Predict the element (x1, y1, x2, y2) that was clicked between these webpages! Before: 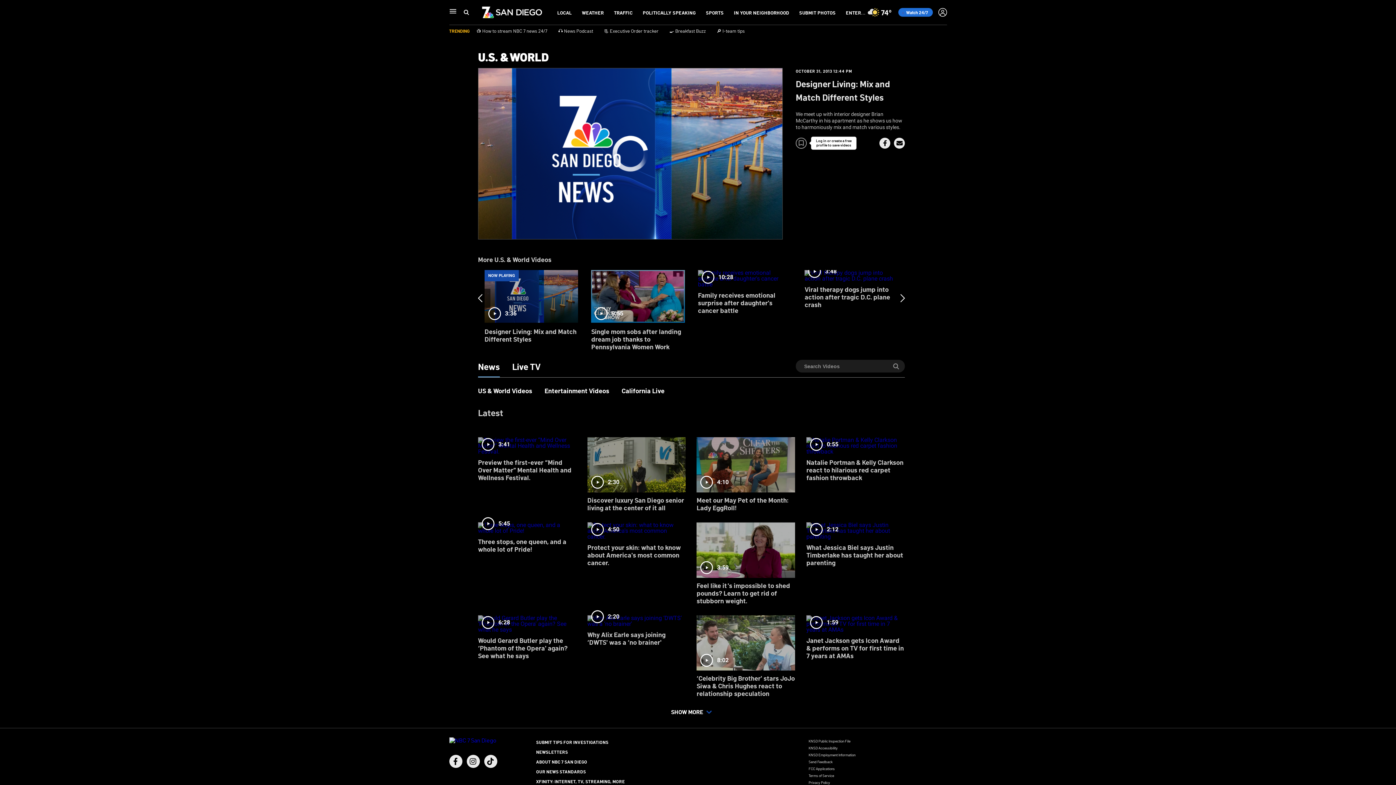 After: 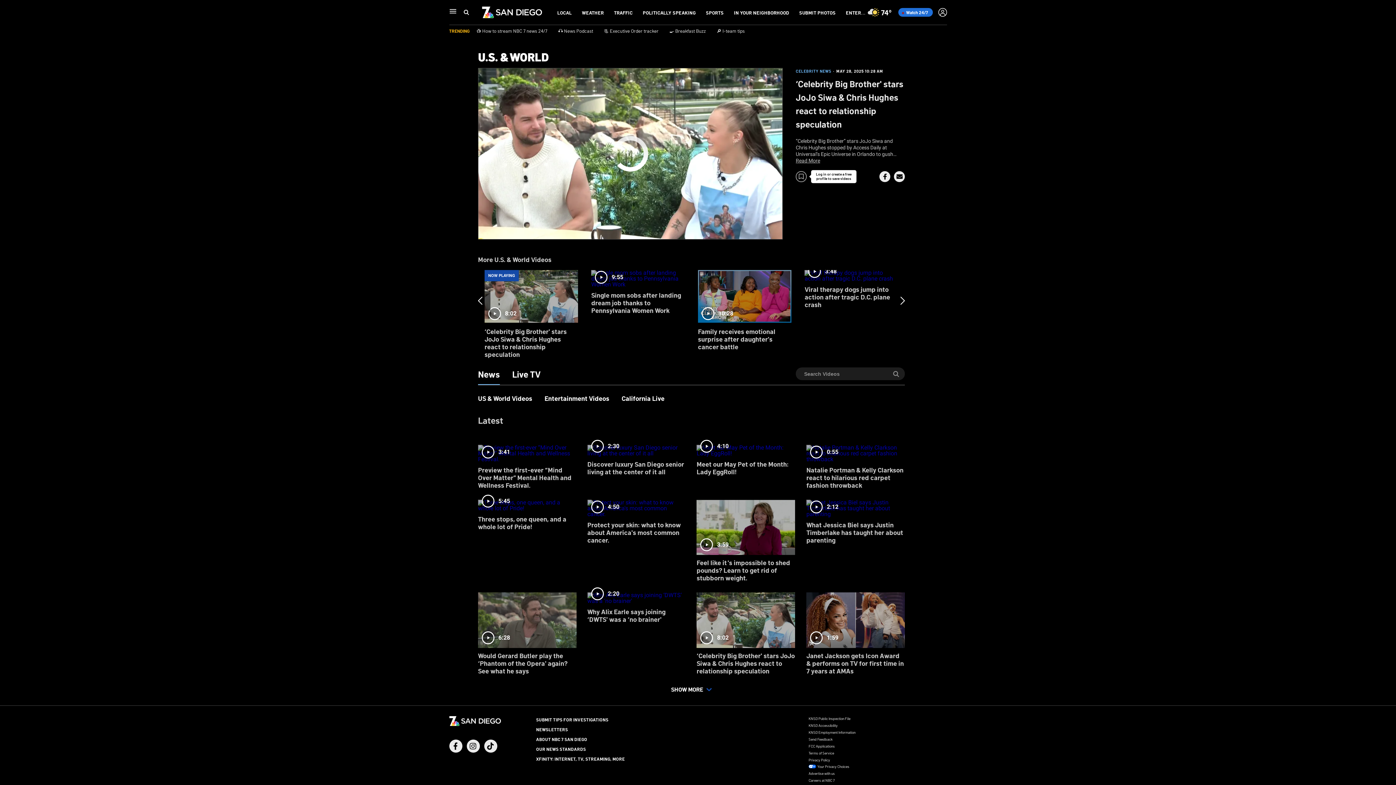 Action: label: 8:02
‘Celebrity Big Brother' stars JoJo Siwa & Chris Hughes react to relationship speculation bbox: (696, 553, 795, 596)